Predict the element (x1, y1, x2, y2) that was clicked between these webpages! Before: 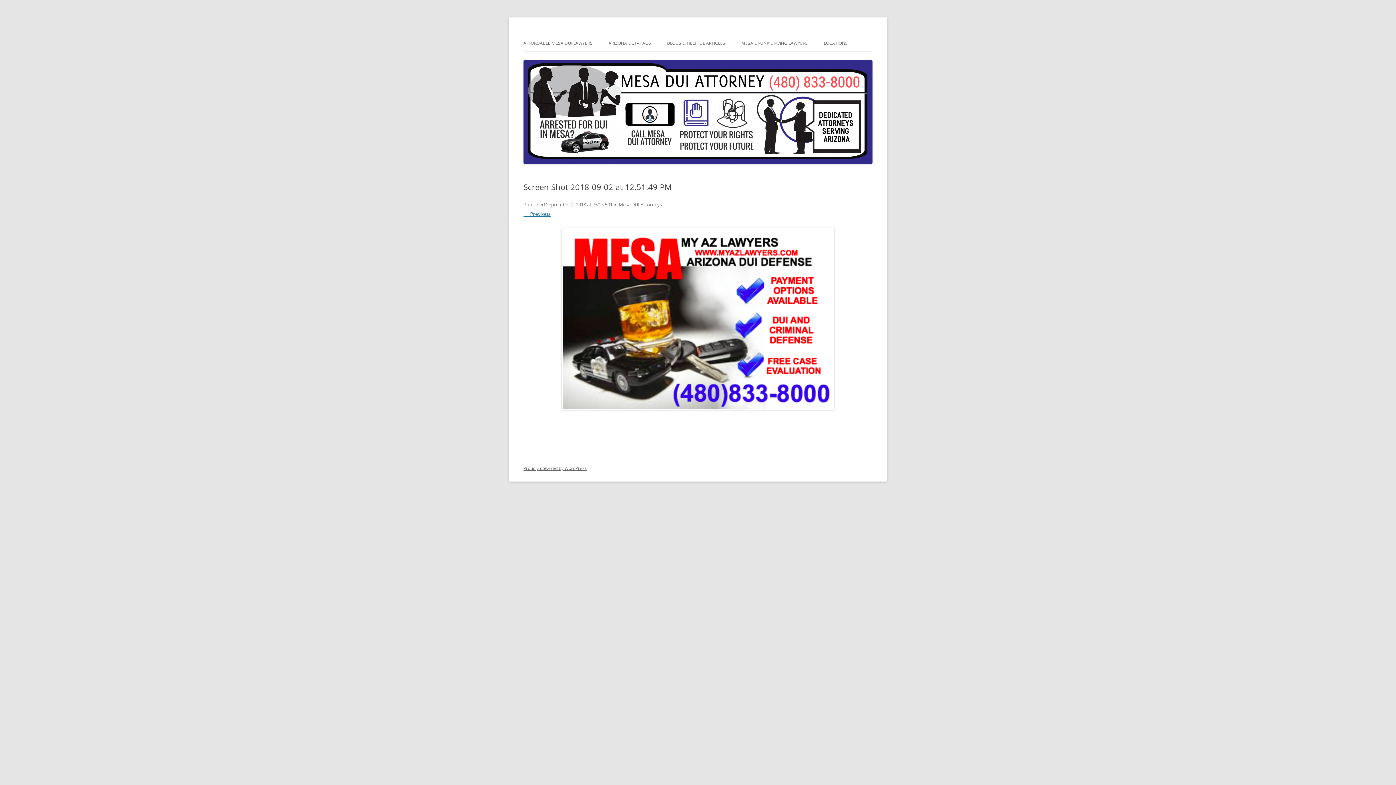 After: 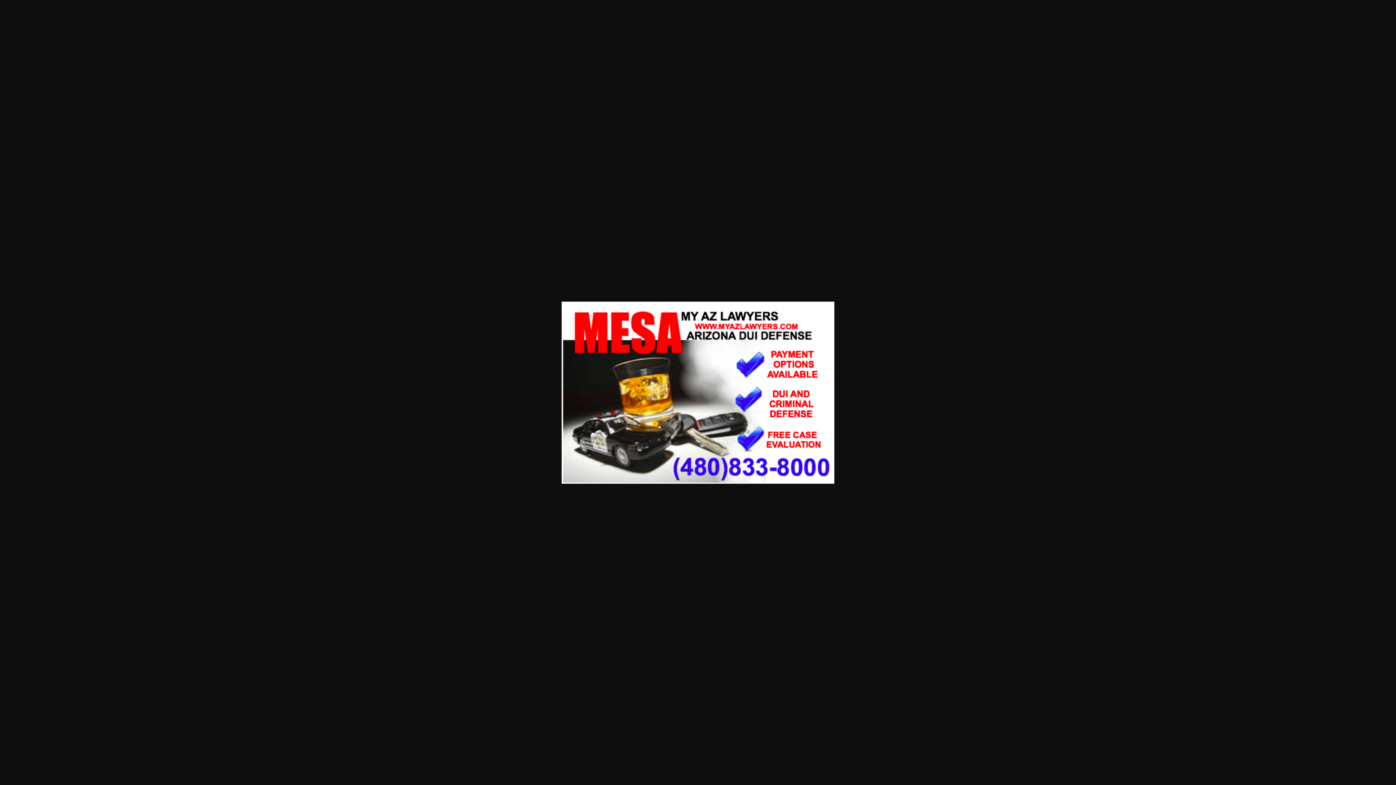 Action: label: 750 × 501 bbox: (592, 201, 612, 208)